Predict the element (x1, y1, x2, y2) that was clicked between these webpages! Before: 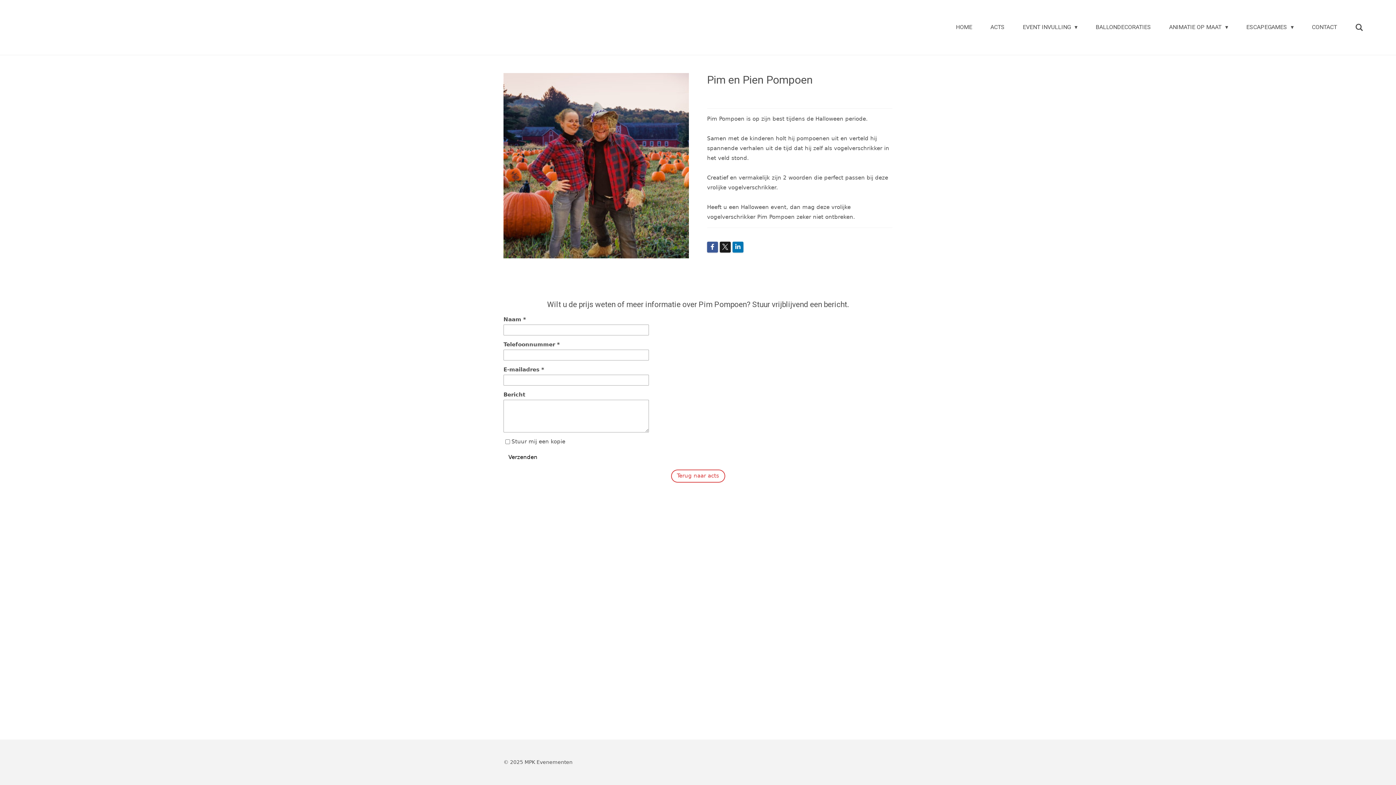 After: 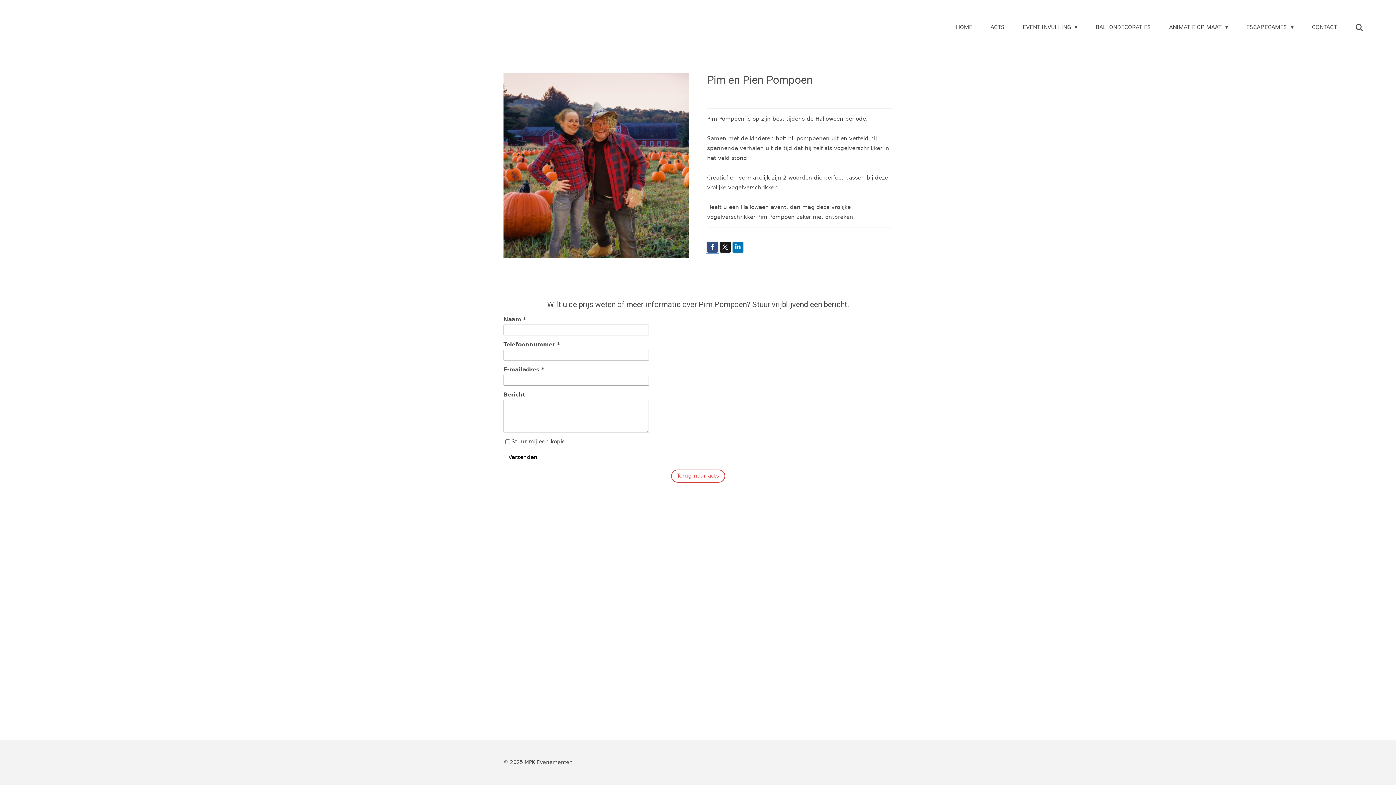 Action: bbox: (707, 241, 718, 252)